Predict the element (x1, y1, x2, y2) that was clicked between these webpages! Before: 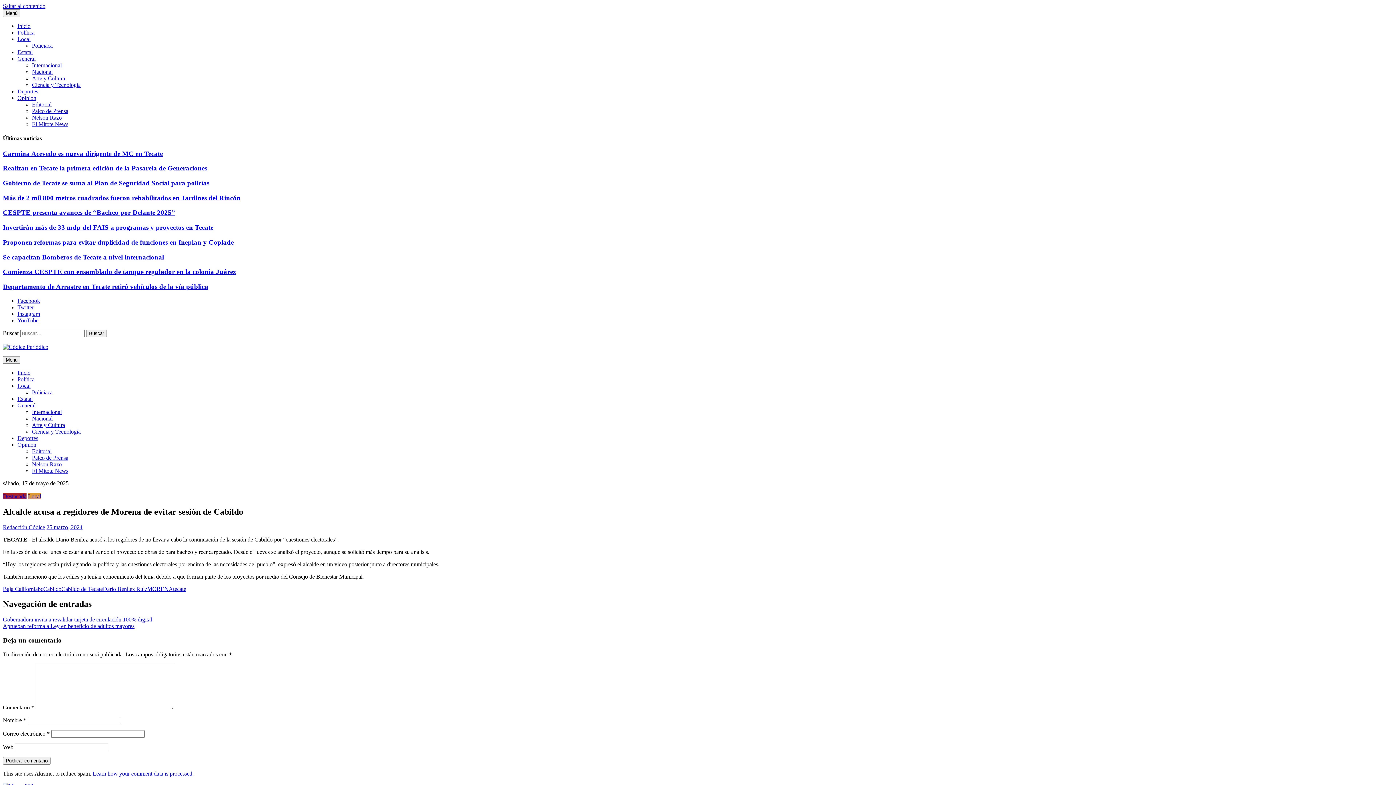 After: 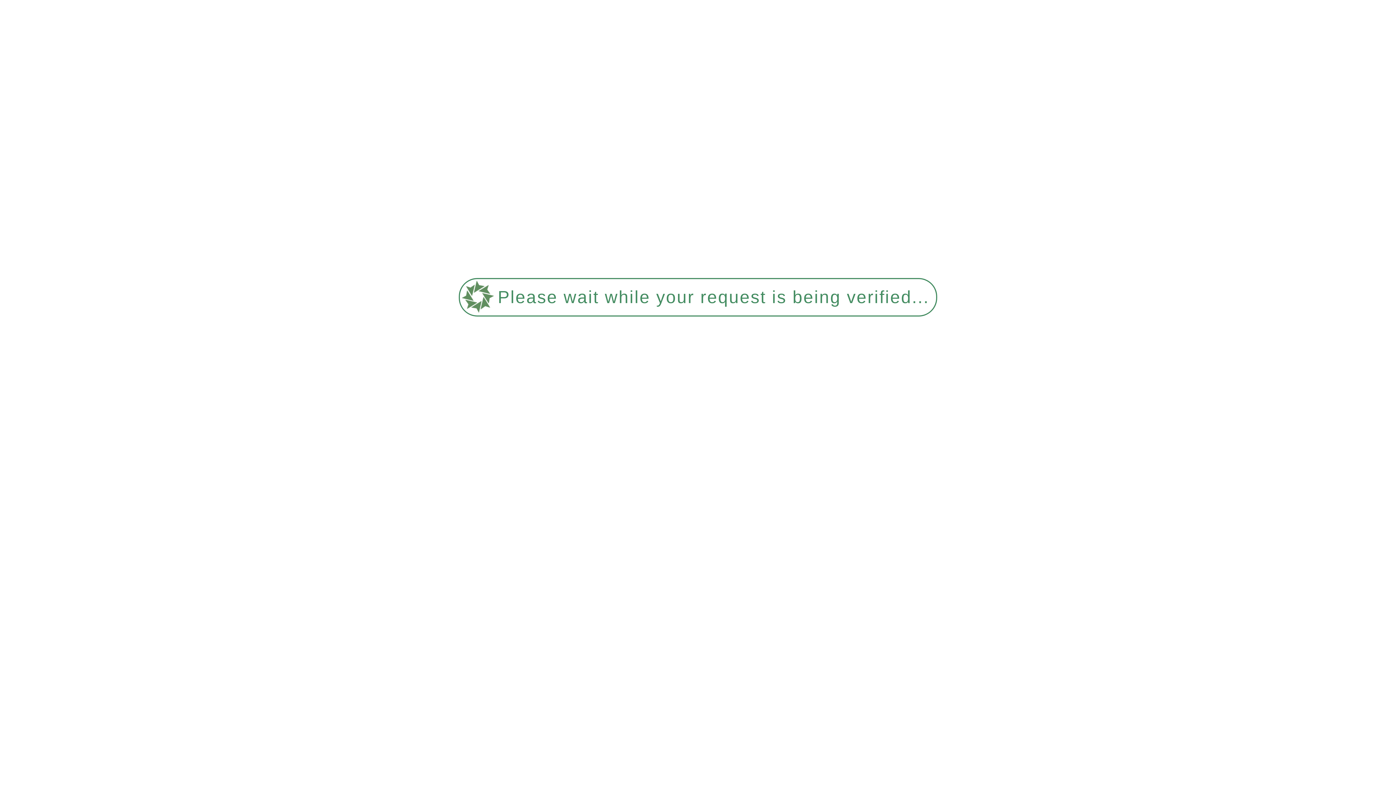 Action: bbox: (32, 454, 68, 460) label: Palco de Prensa